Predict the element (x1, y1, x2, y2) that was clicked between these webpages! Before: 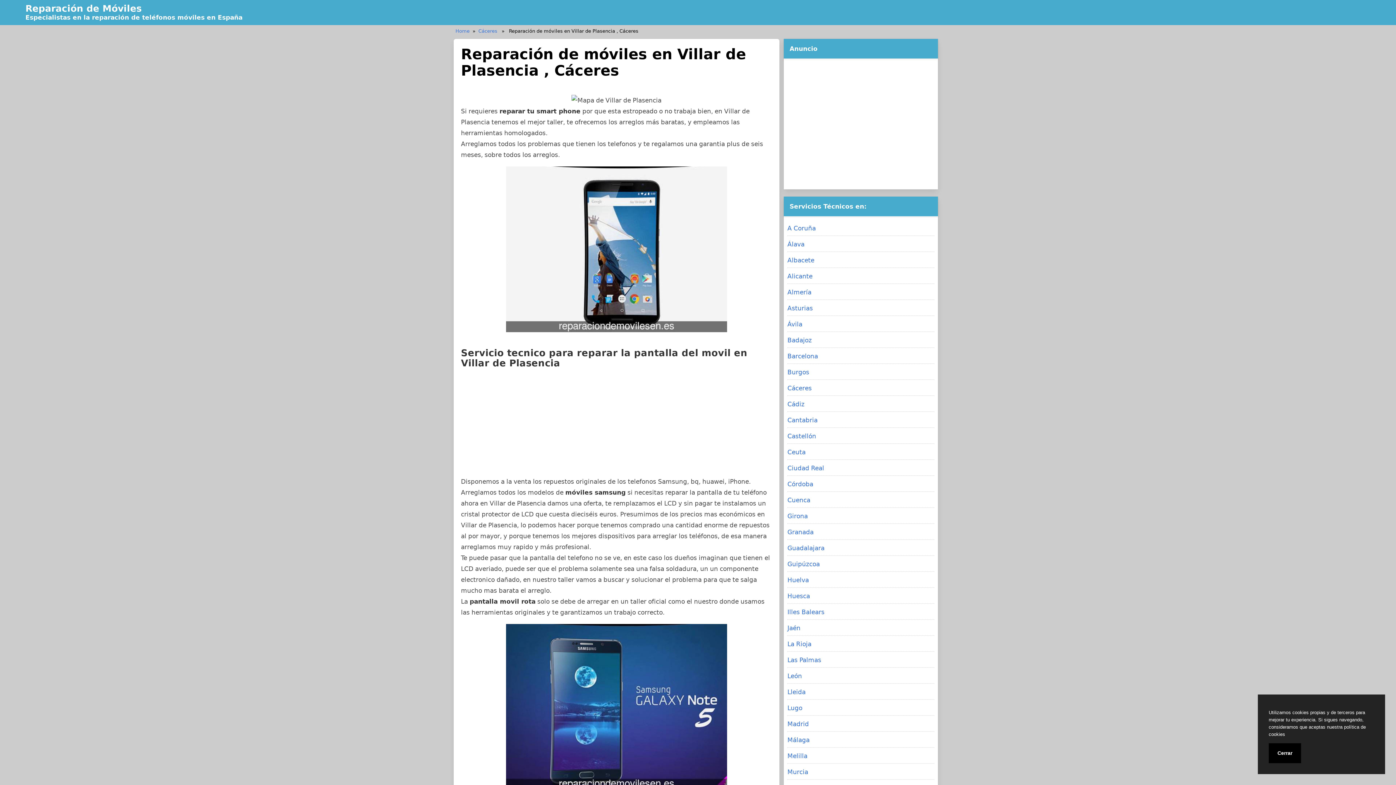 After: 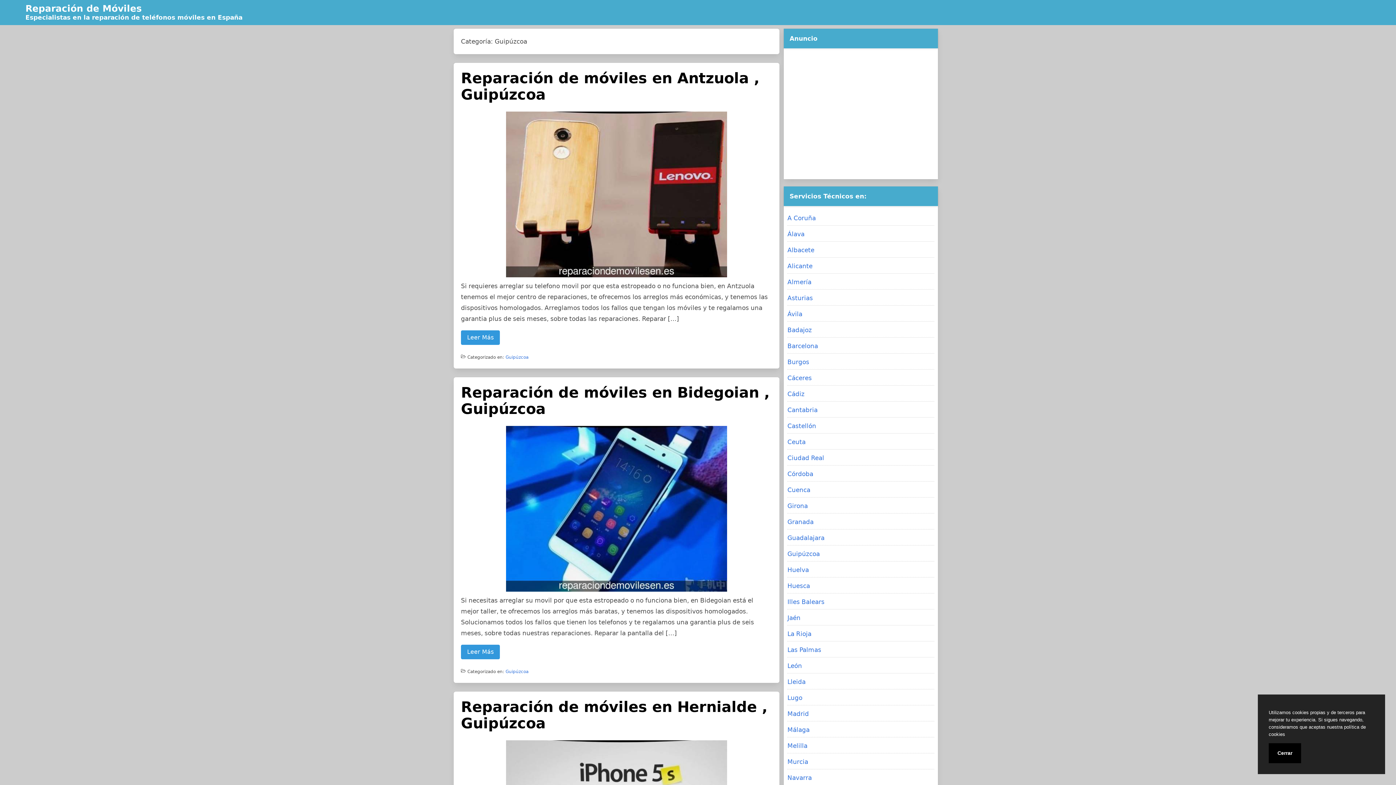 Action: bbox: (787, 557, 934, 571) label: Guipúzcoa